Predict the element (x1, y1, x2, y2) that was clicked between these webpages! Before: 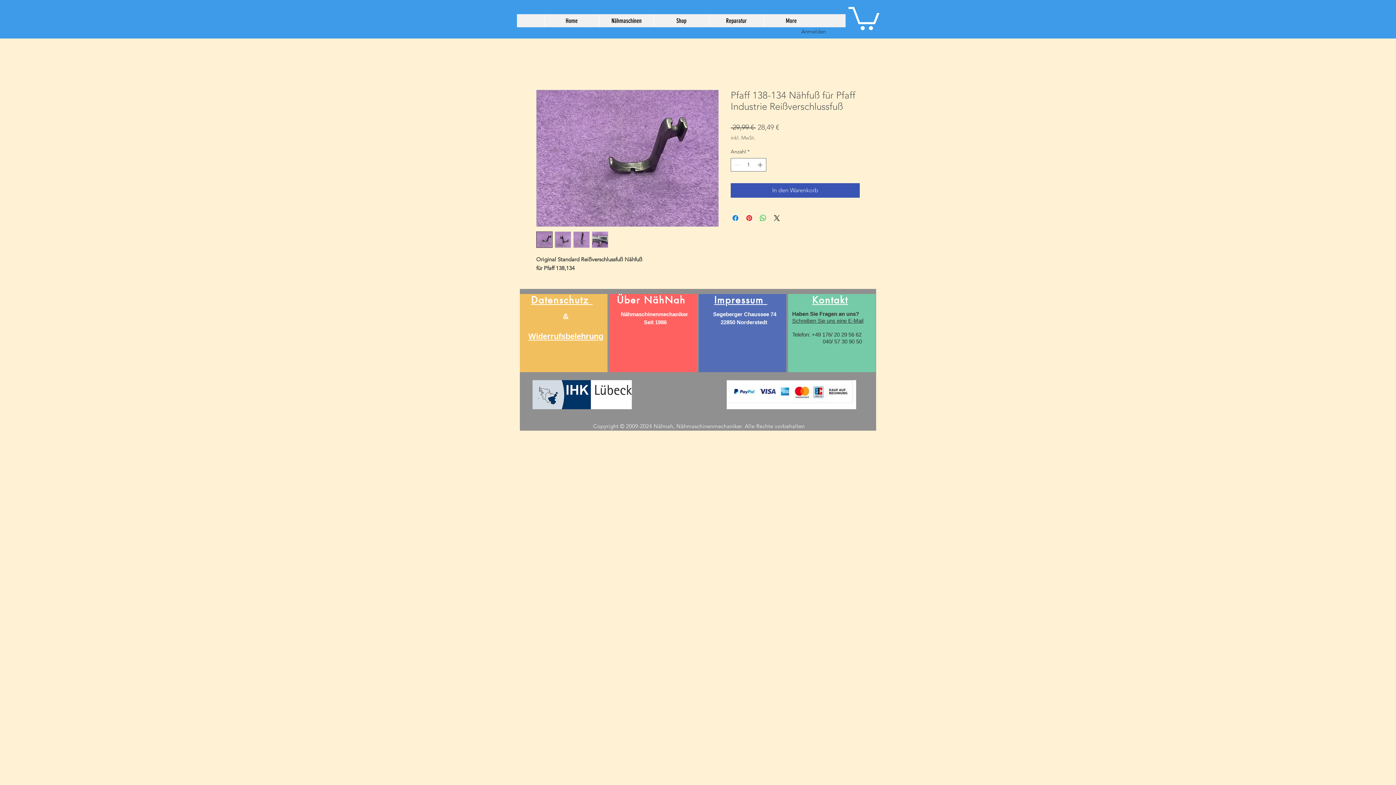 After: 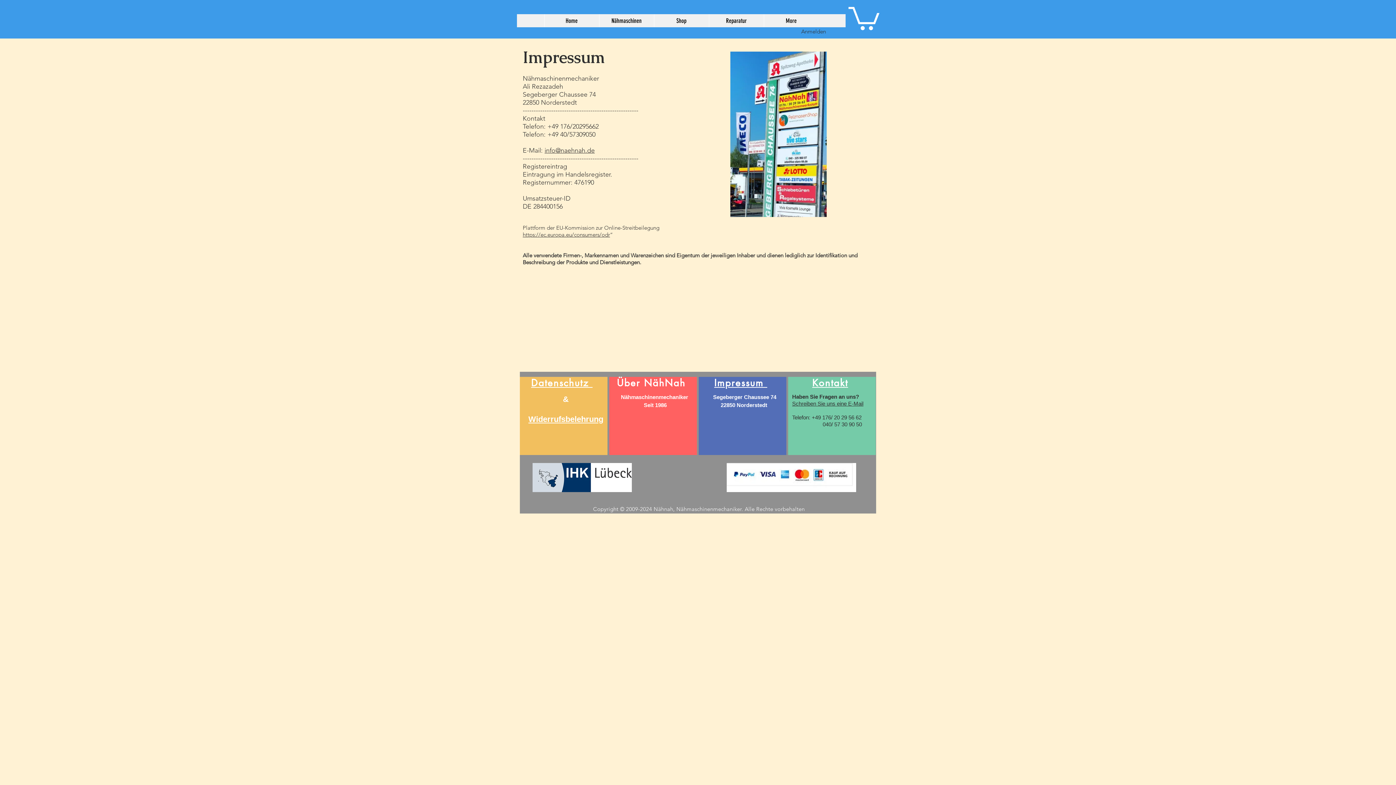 Action: bbox: (714, 294, 767, 306) label: Impressum 